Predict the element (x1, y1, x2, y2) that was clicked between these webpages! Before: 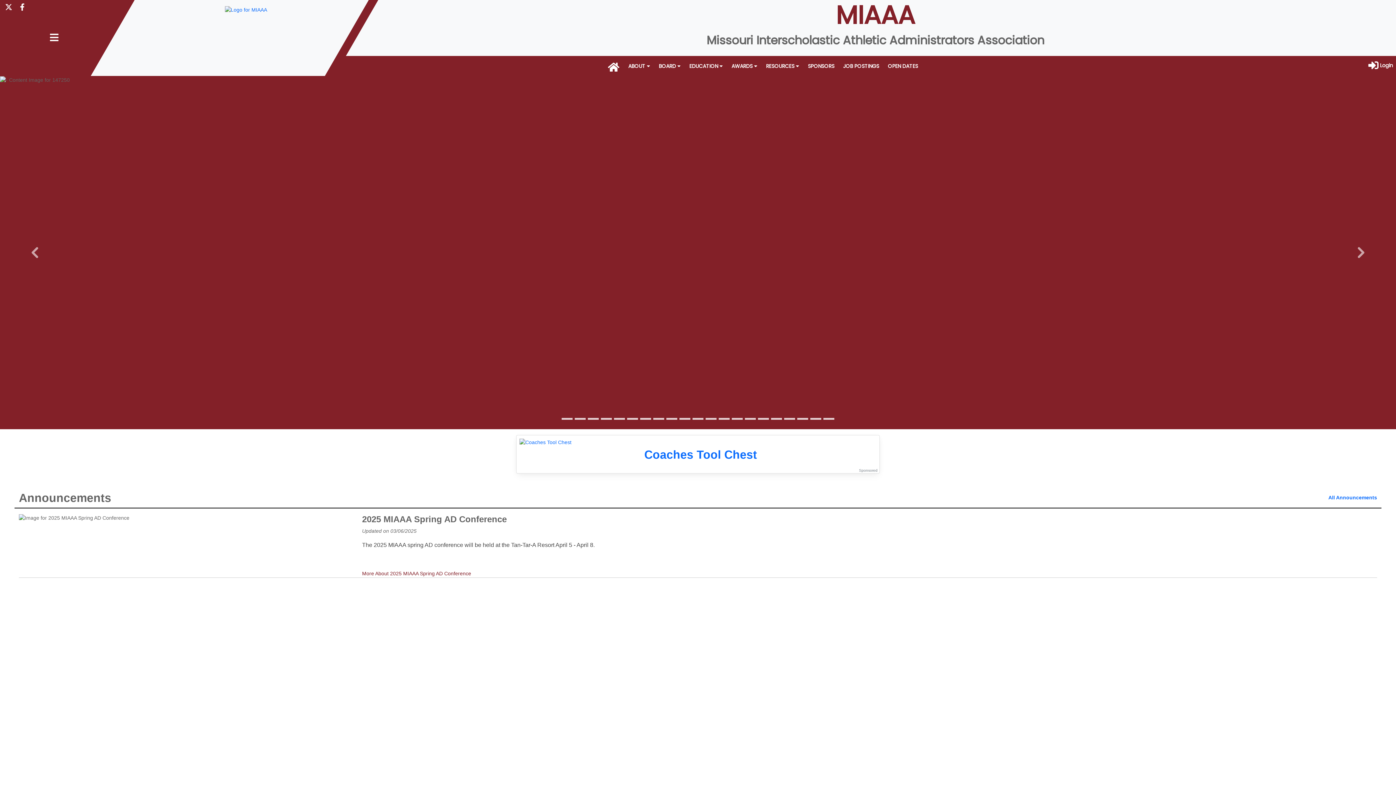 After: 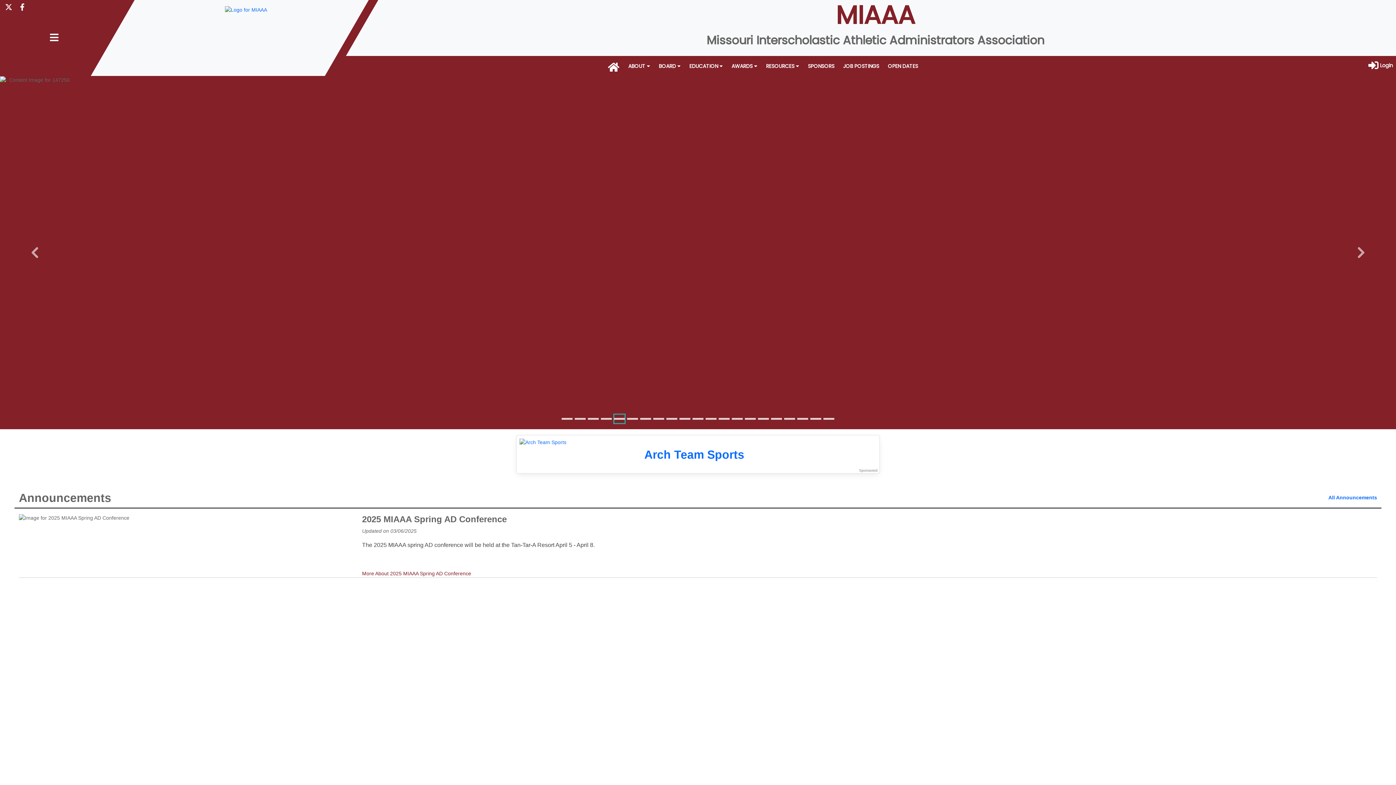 Action: bbox: (614, 414, 625, 423) label: button